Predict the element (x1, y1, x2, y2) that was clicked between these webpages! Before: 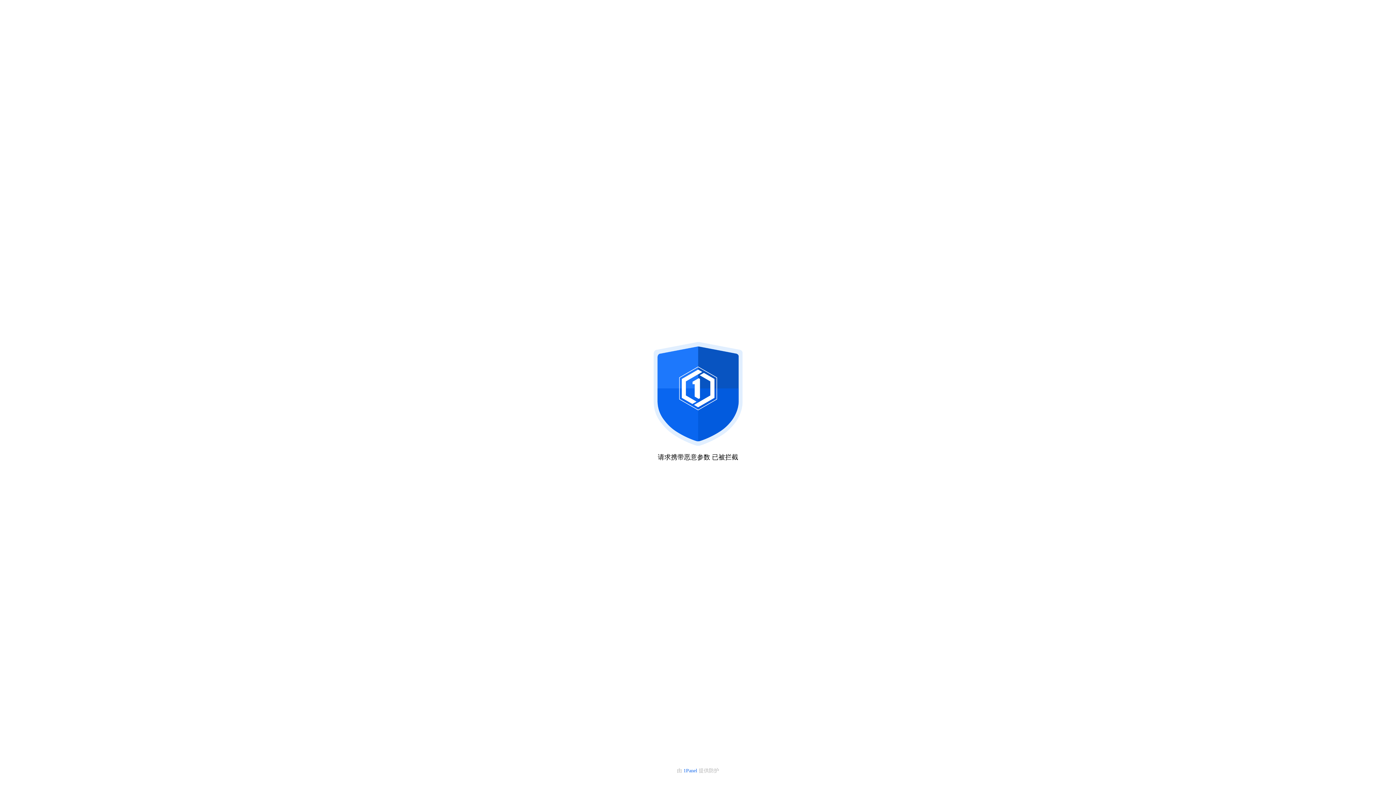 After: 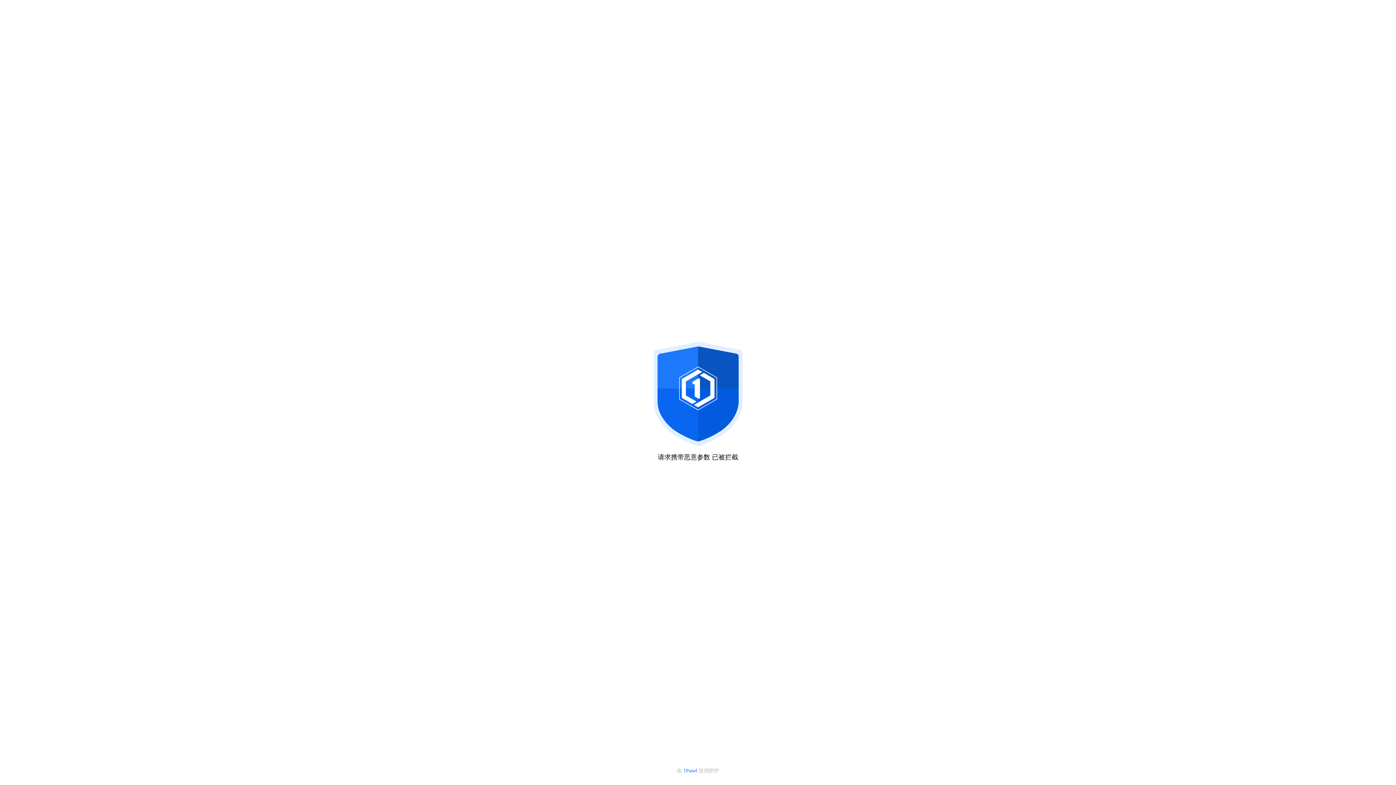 Action: bbox: (683, 768, 698, 773) label: 1Panel 